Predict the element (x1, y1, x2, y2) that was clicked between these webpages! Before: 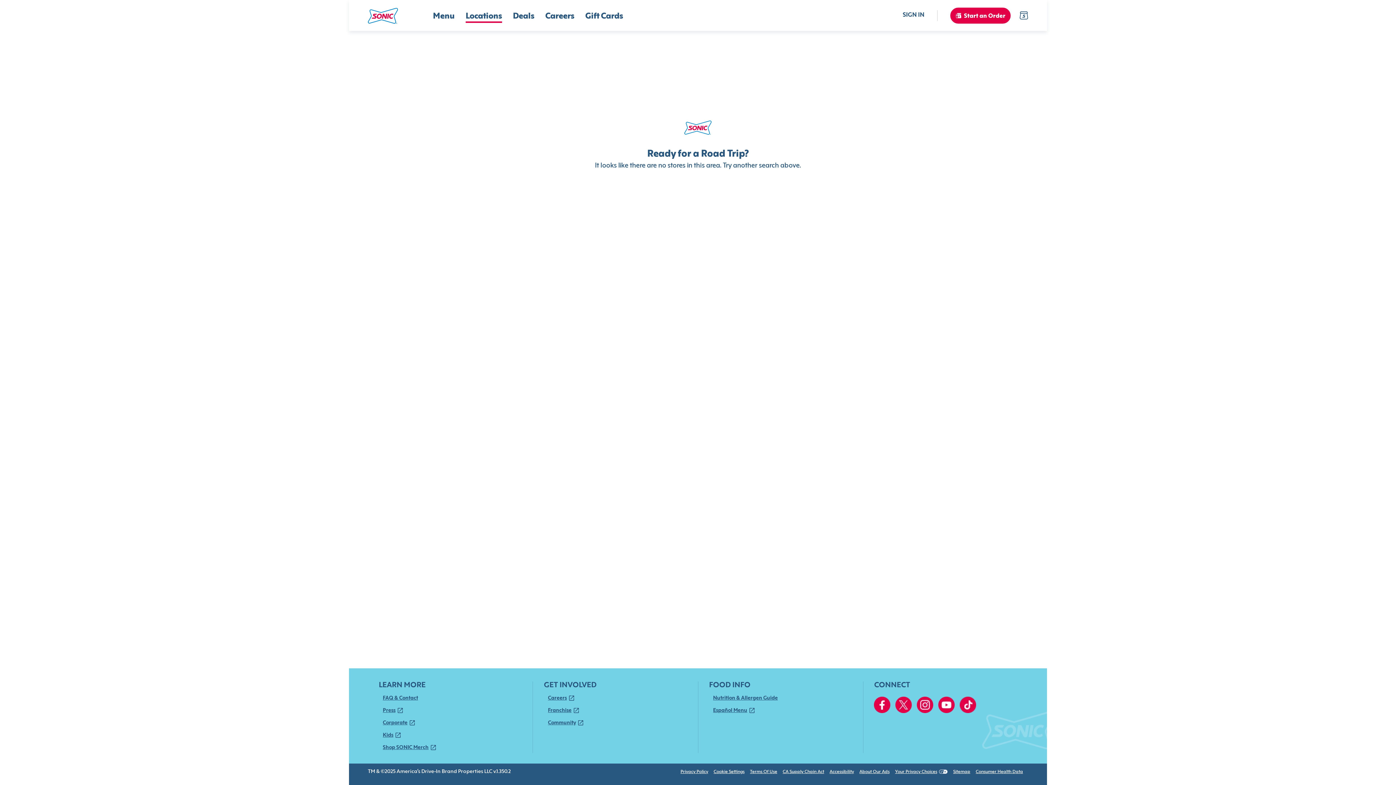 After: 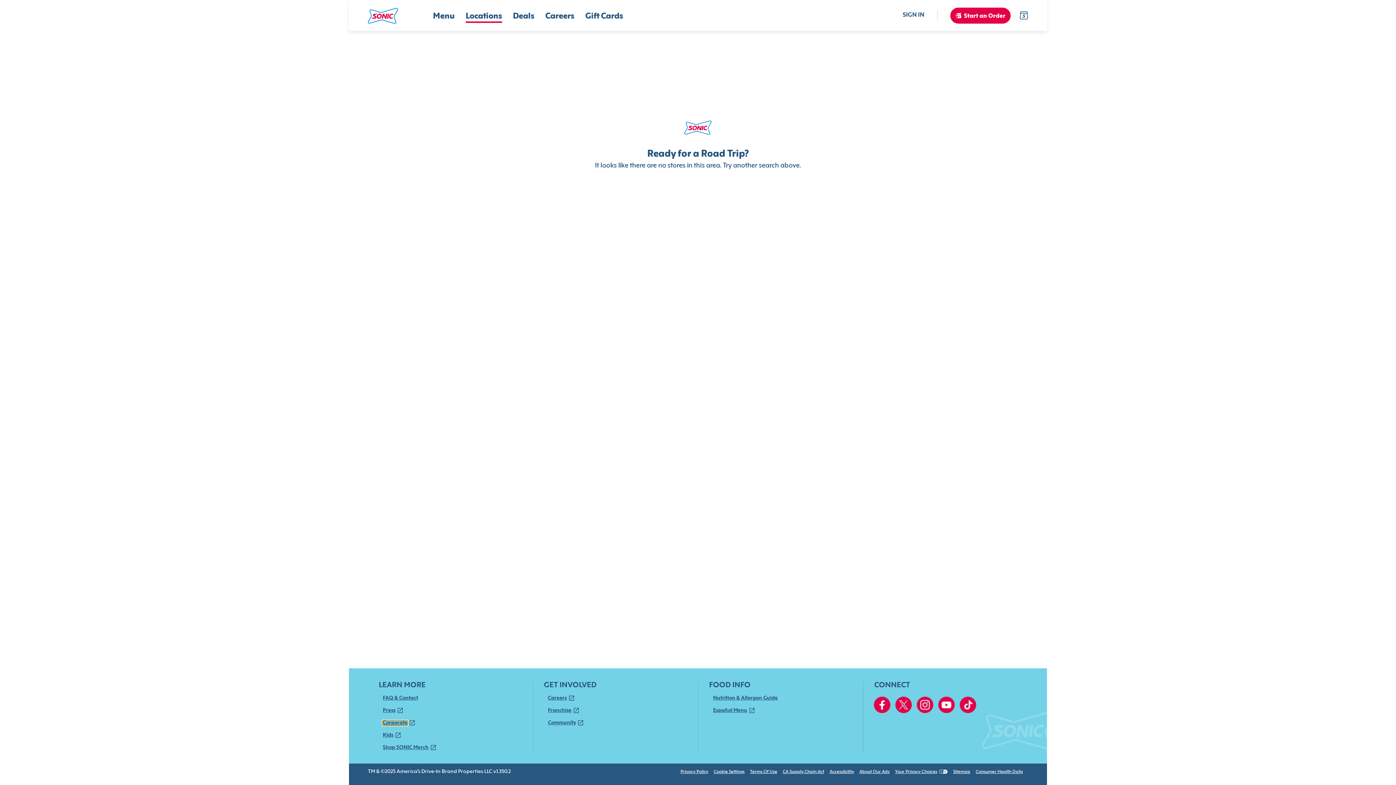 Action: bbox: (382, 721, 407, 725) label: Corporate